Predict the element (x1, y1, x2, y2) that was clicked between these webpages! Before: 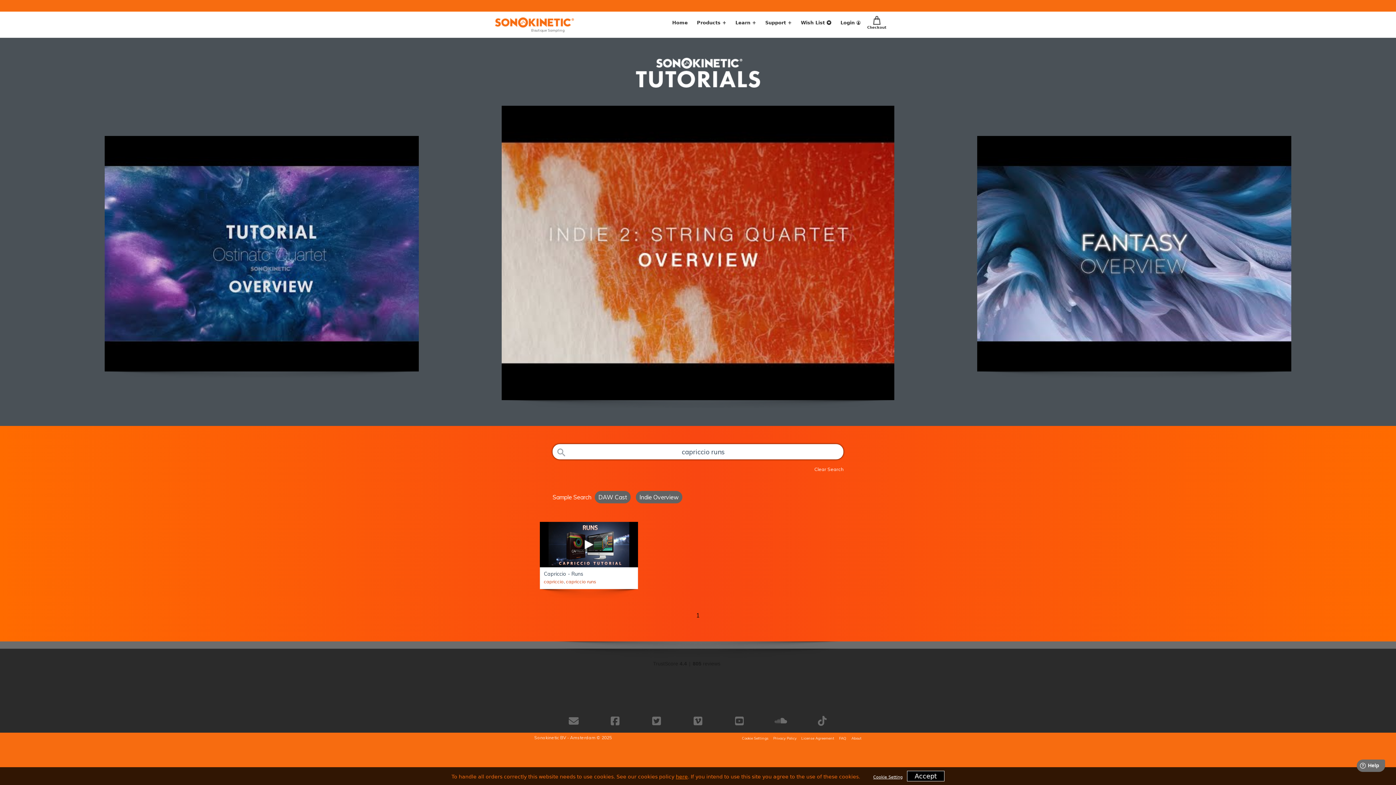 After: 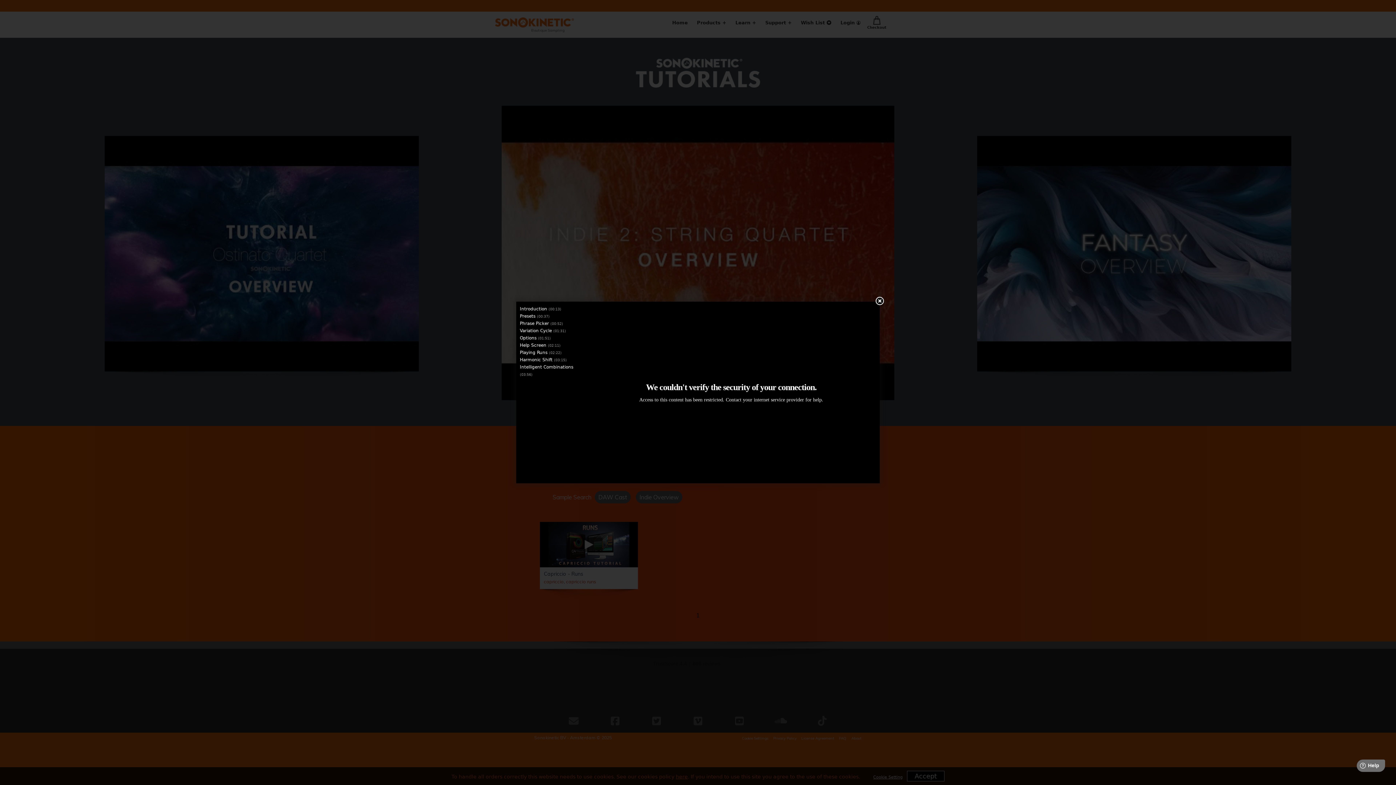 Action: bbox: (540, 522, 638, 567)